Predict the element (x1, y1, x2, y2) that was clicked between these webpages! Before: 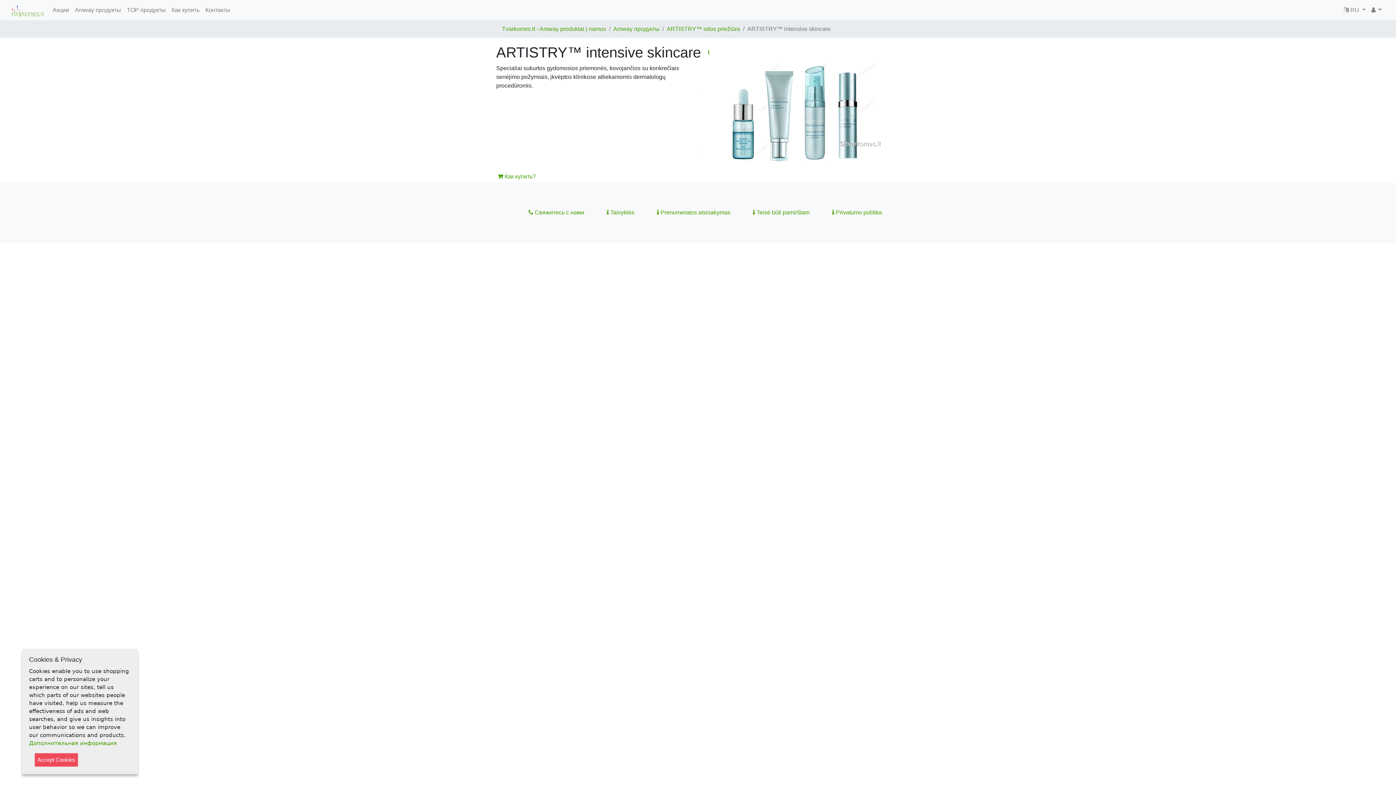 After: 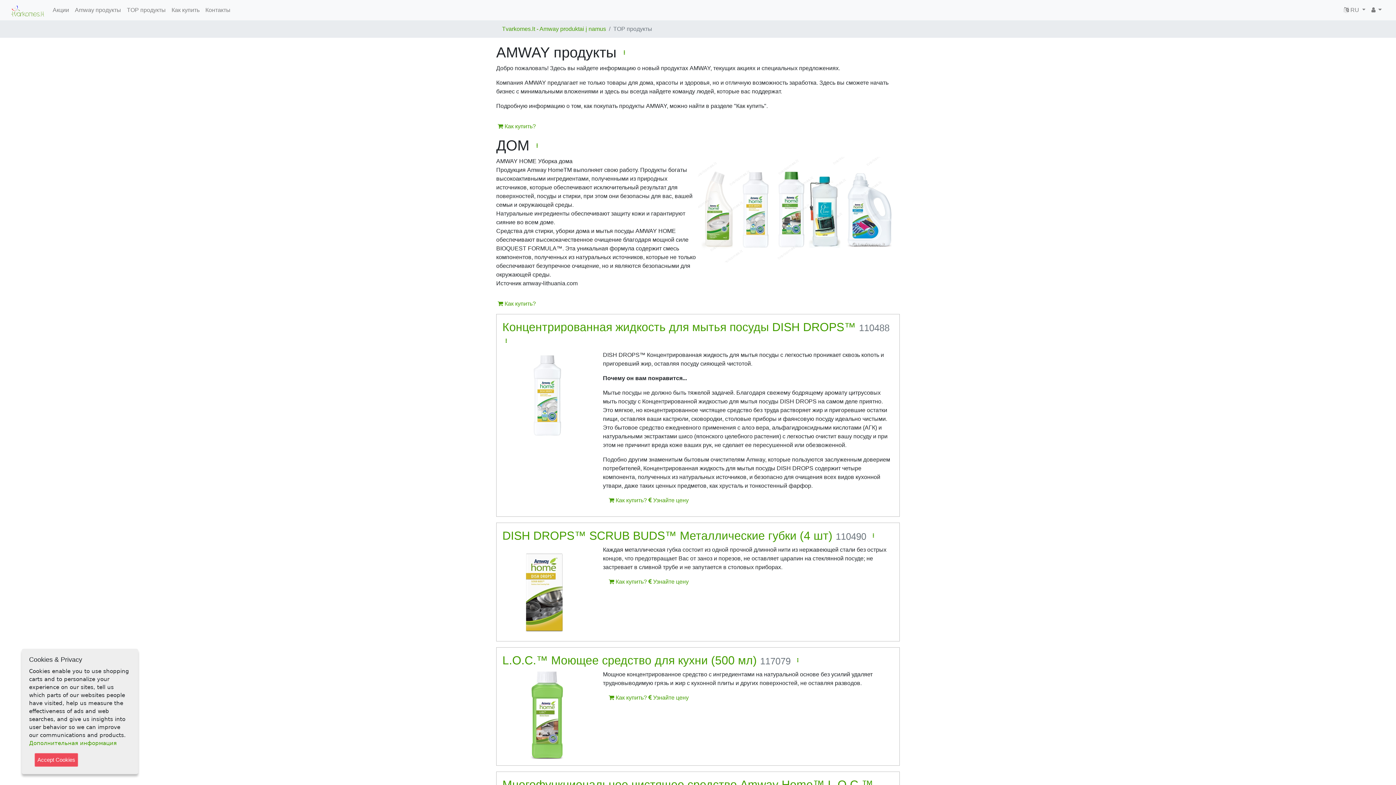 Action: label: TOP продукты bbox: (124, 2, 168, 17)